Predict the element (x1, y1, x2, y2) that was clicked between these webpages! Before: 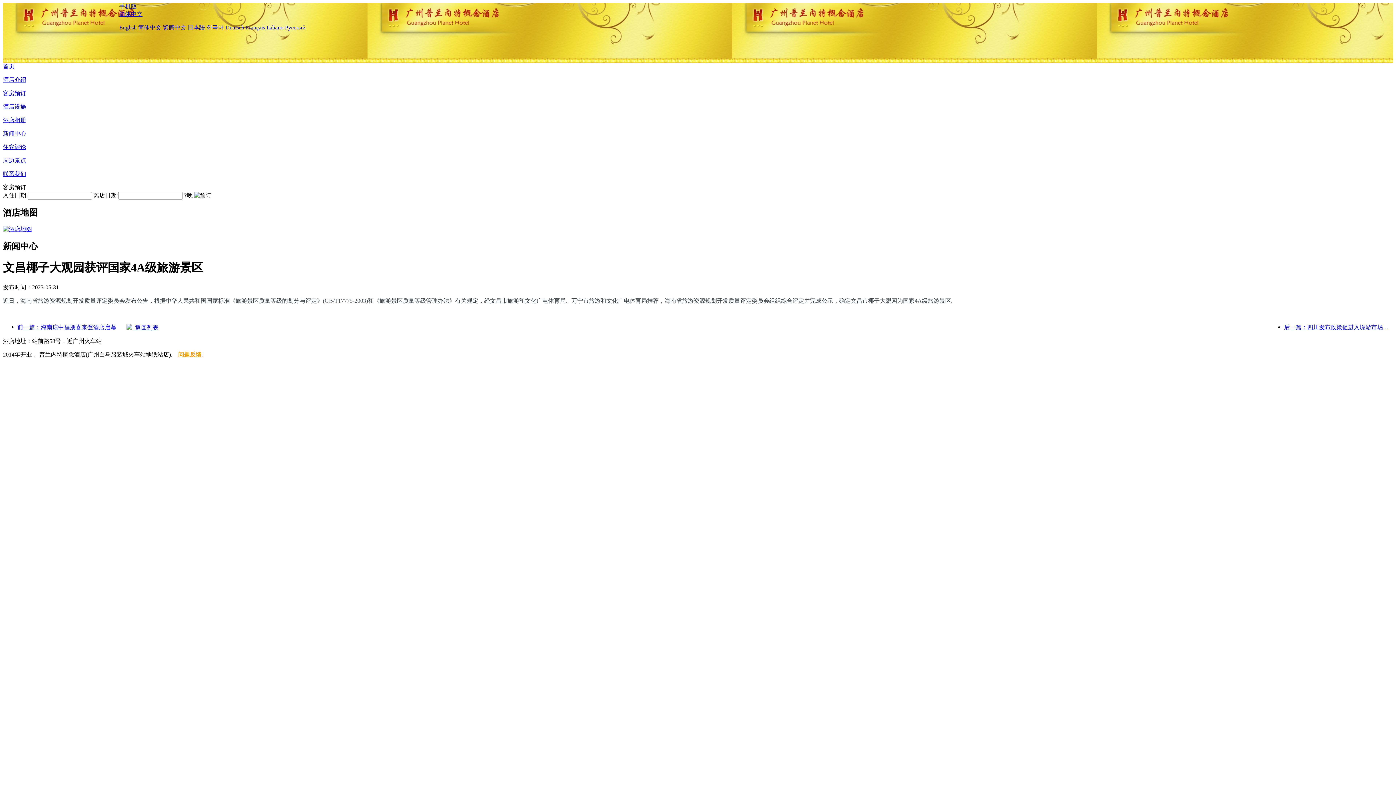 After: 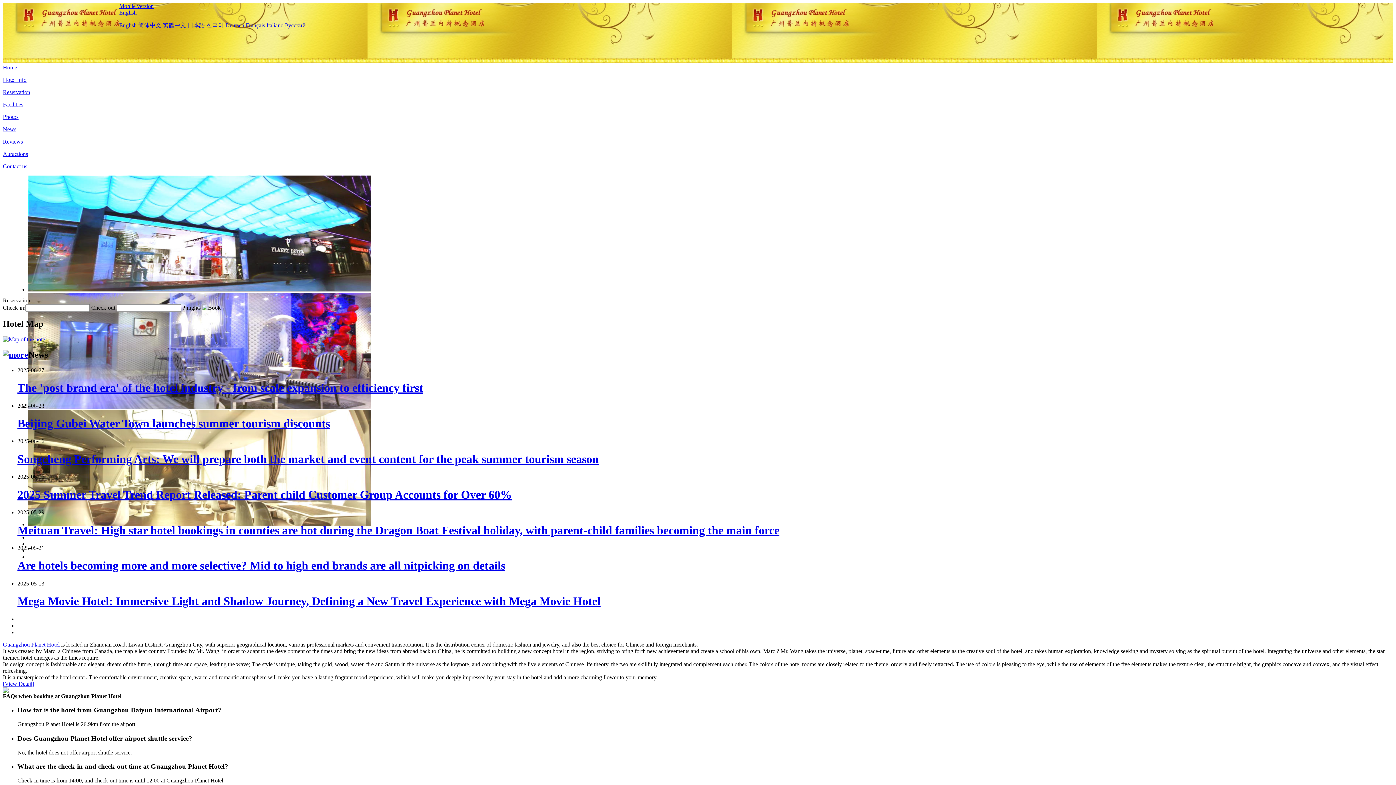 Action: label: English bbox: (119, 24, 136, 30)